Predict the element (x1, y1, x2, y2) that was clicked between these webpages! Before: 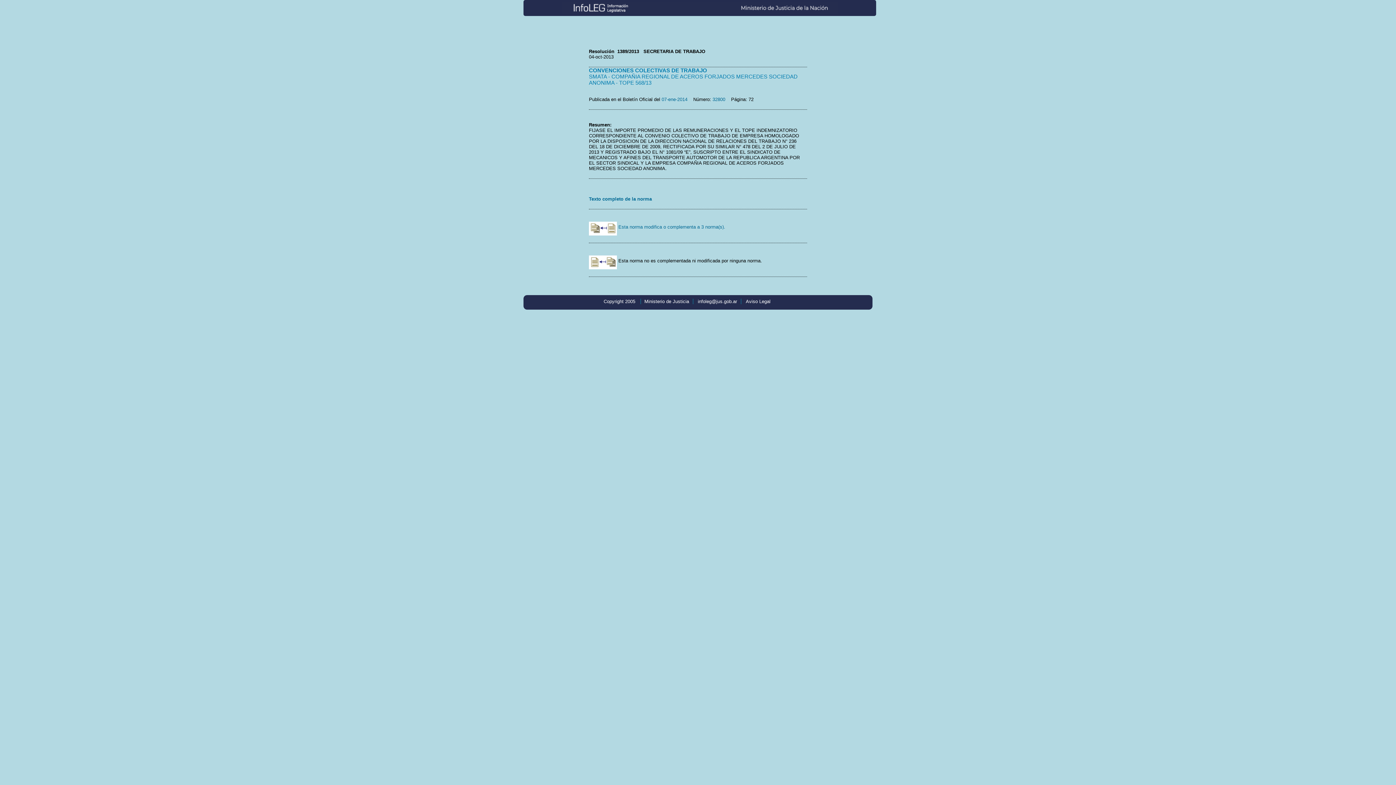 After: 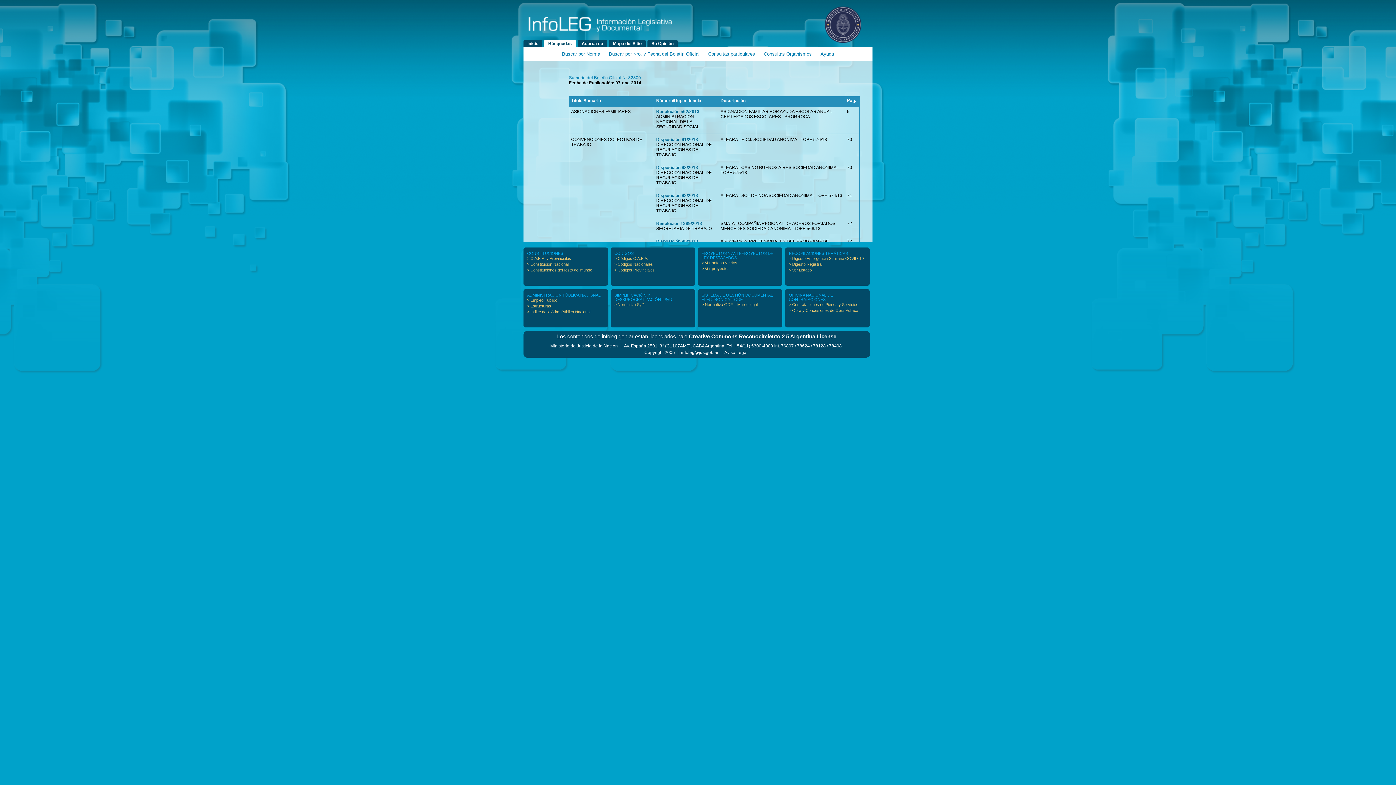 Action: label: 32800 bbox: (712, 96, 725, 102)